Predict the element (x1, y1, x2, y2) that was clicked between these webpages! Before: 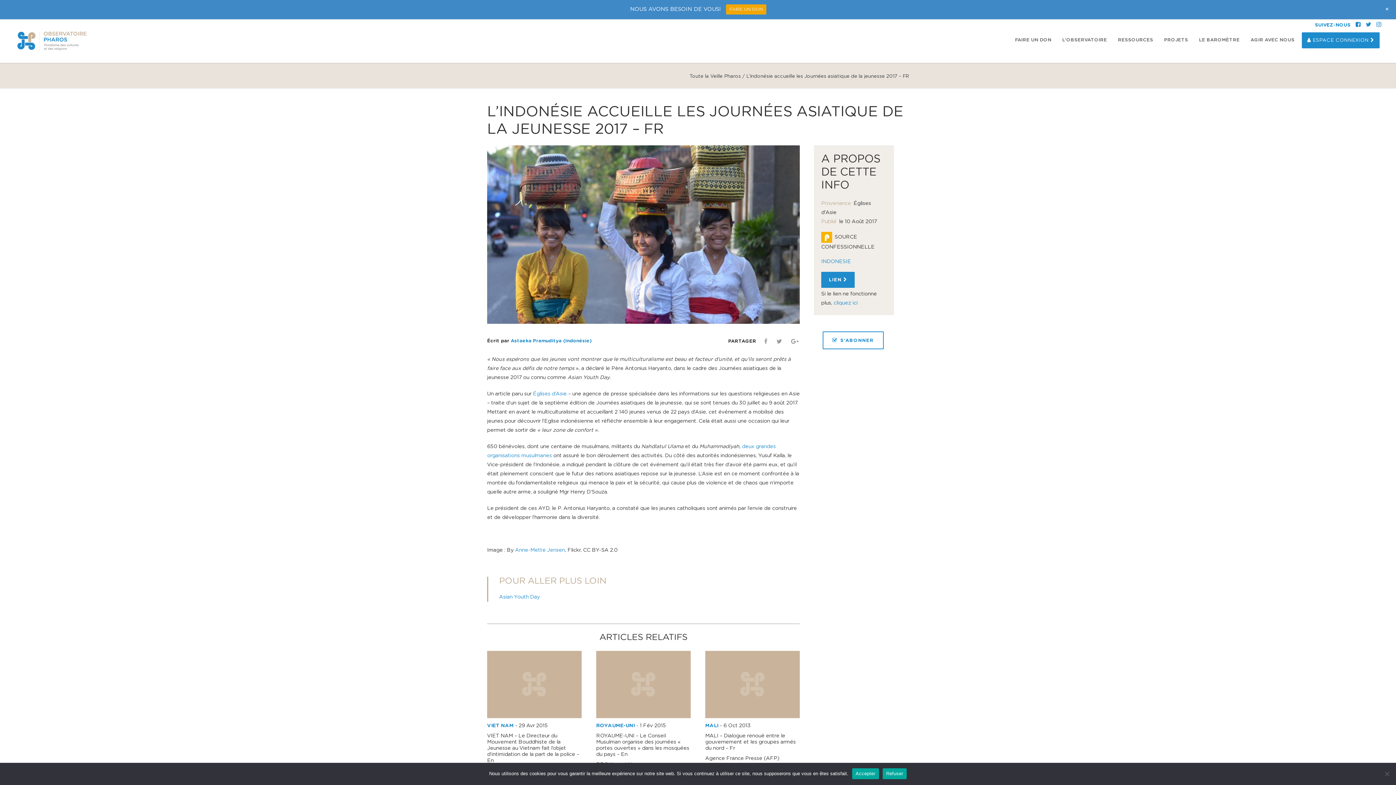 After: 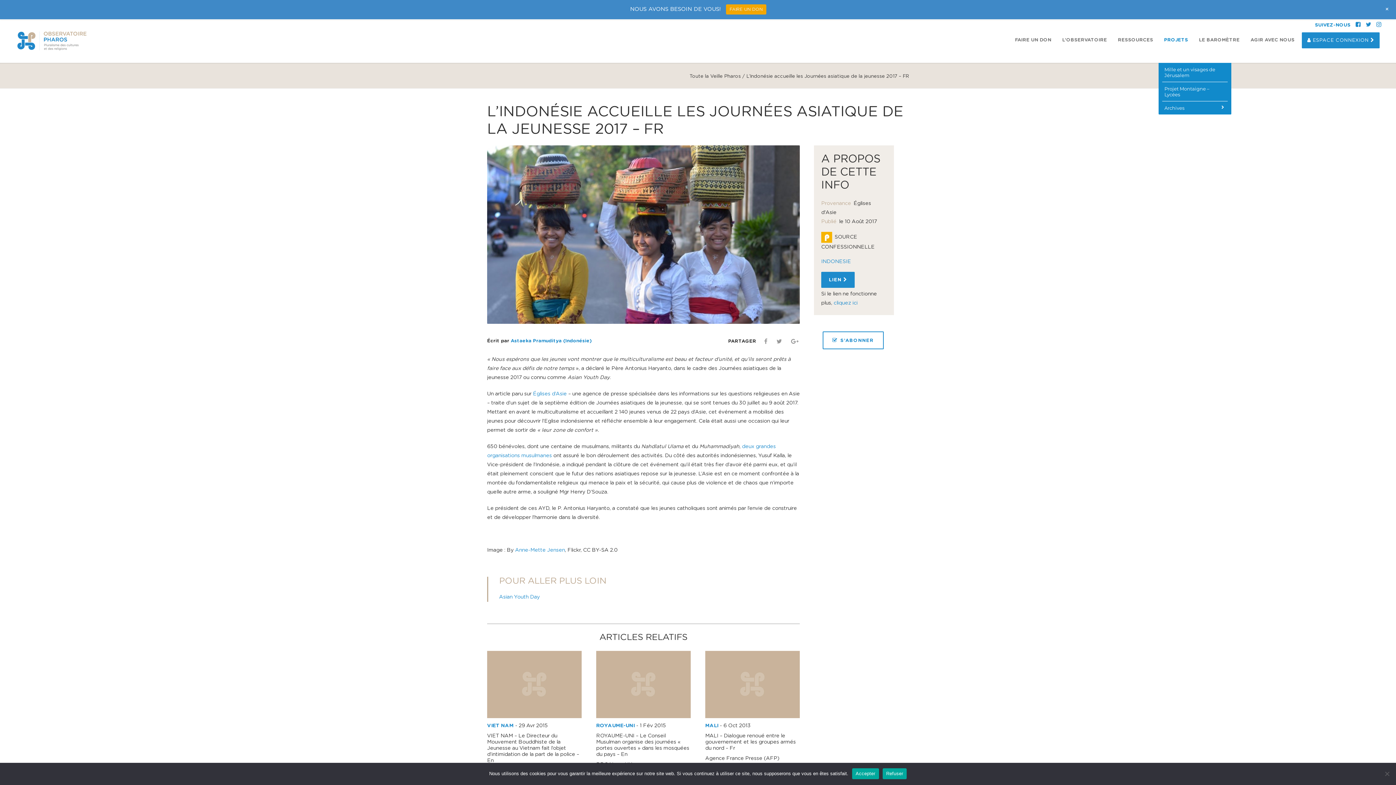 Action: label: PROJETS bbox: (1158, 37, 1193, 43)